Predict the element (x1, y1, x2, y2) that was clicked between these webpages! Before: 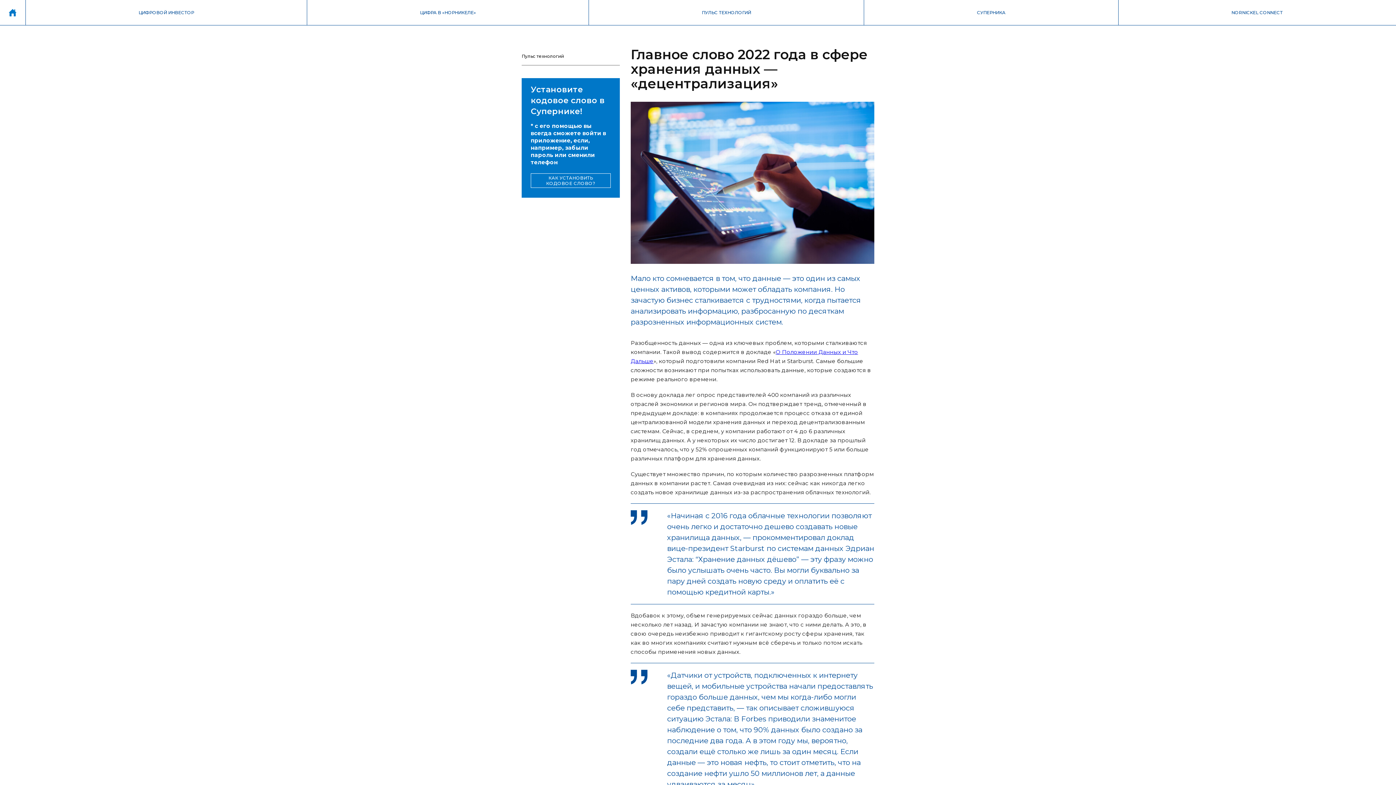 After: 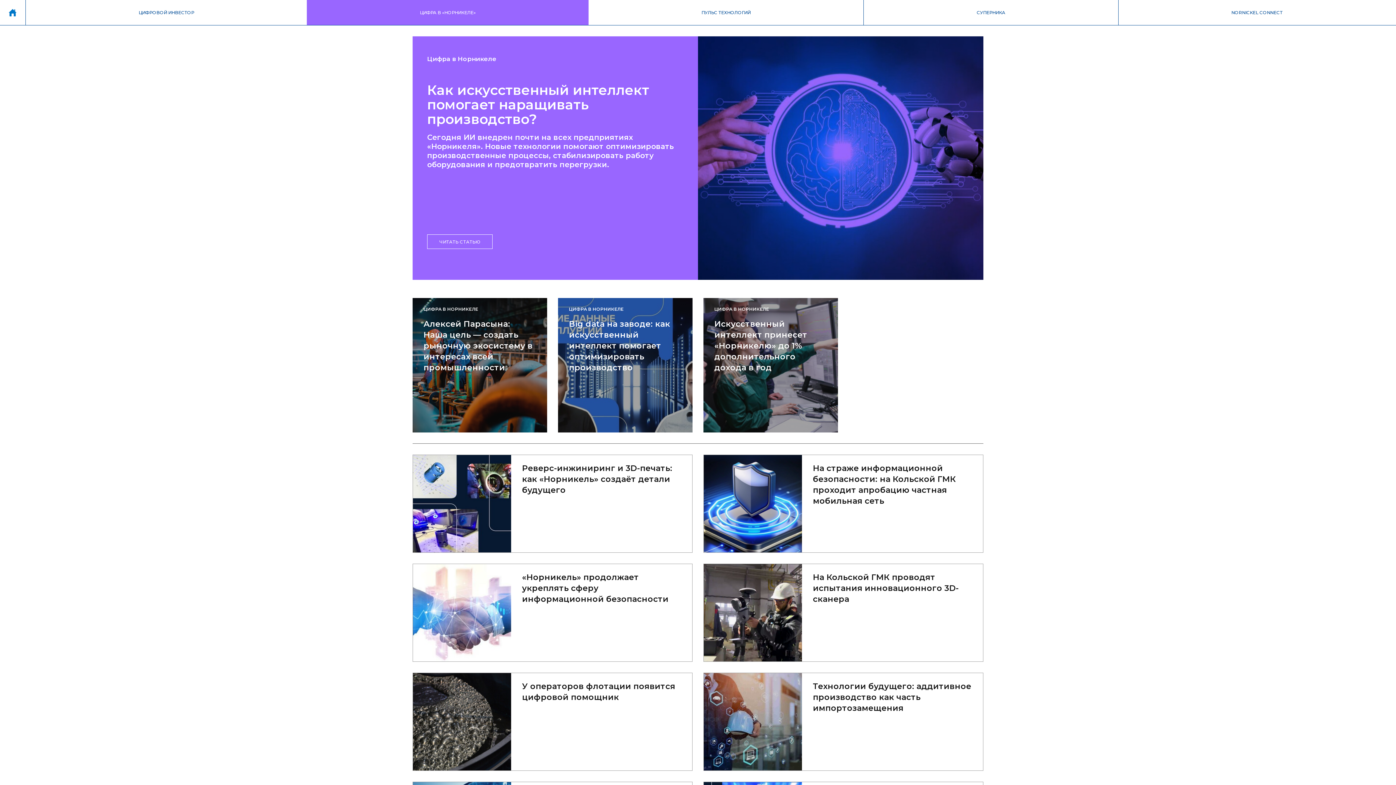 Action: label: ЦИФРА В «НОРНИКЕЛЕ» bbox: (306, 0, 588, 25)